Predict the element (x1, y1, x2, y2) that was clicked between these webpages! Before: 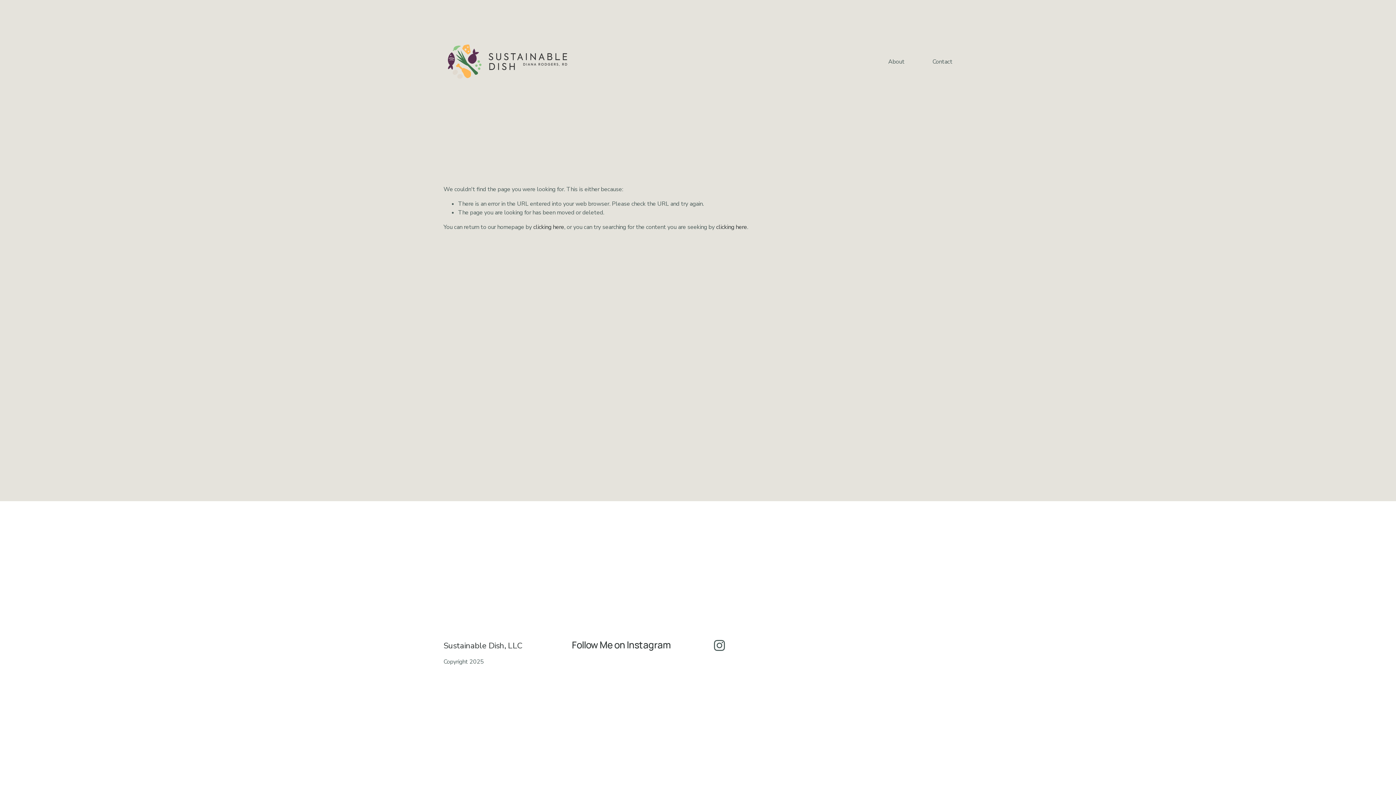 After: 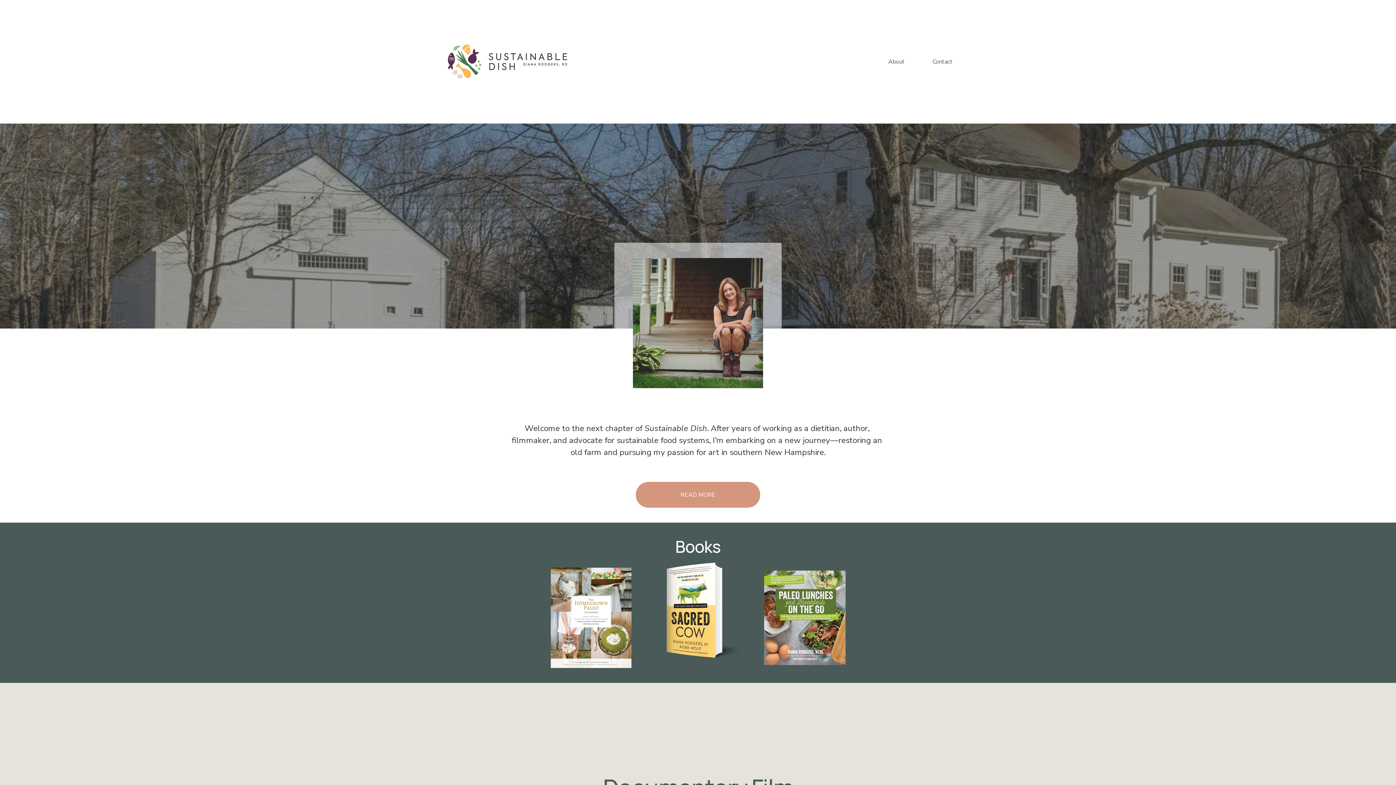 Action: bbox: (443, 40, 571, 83)